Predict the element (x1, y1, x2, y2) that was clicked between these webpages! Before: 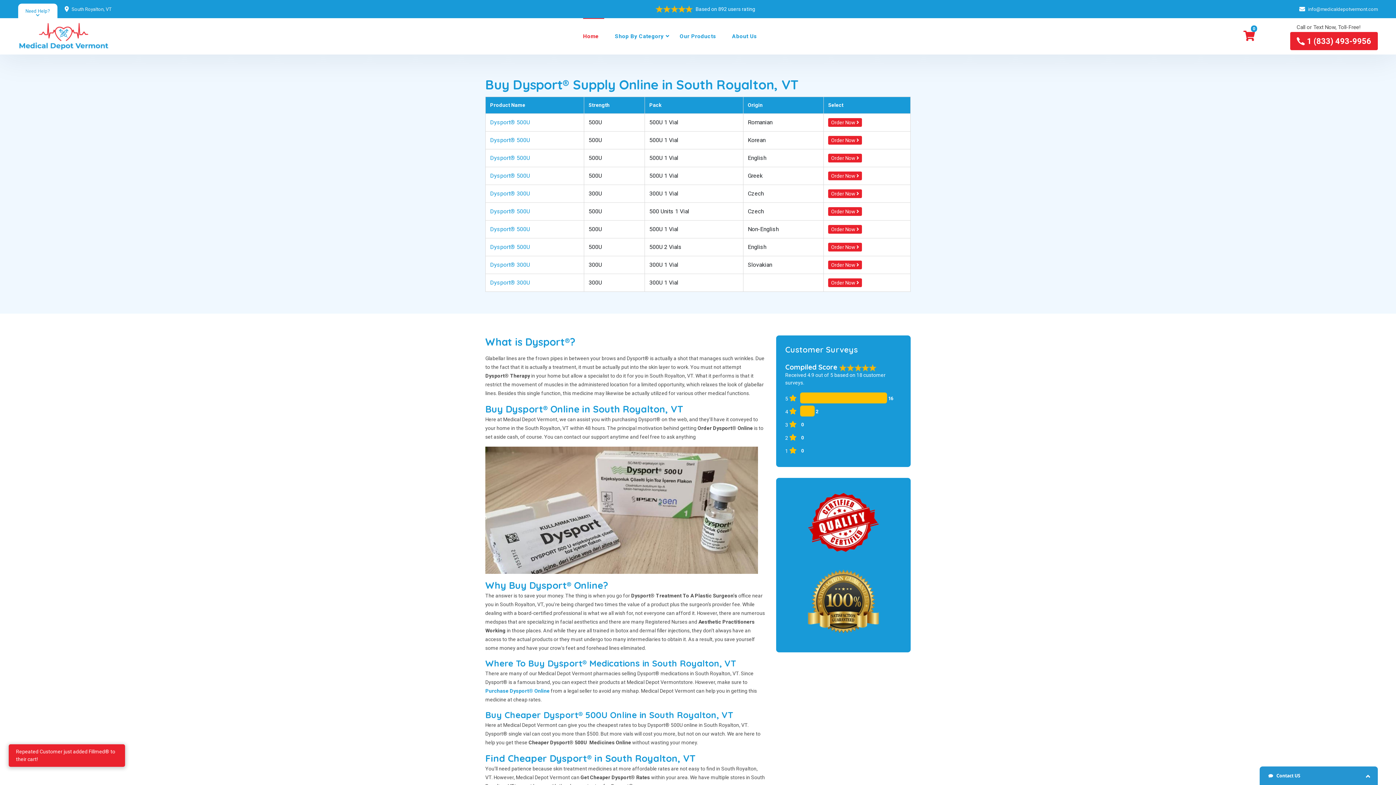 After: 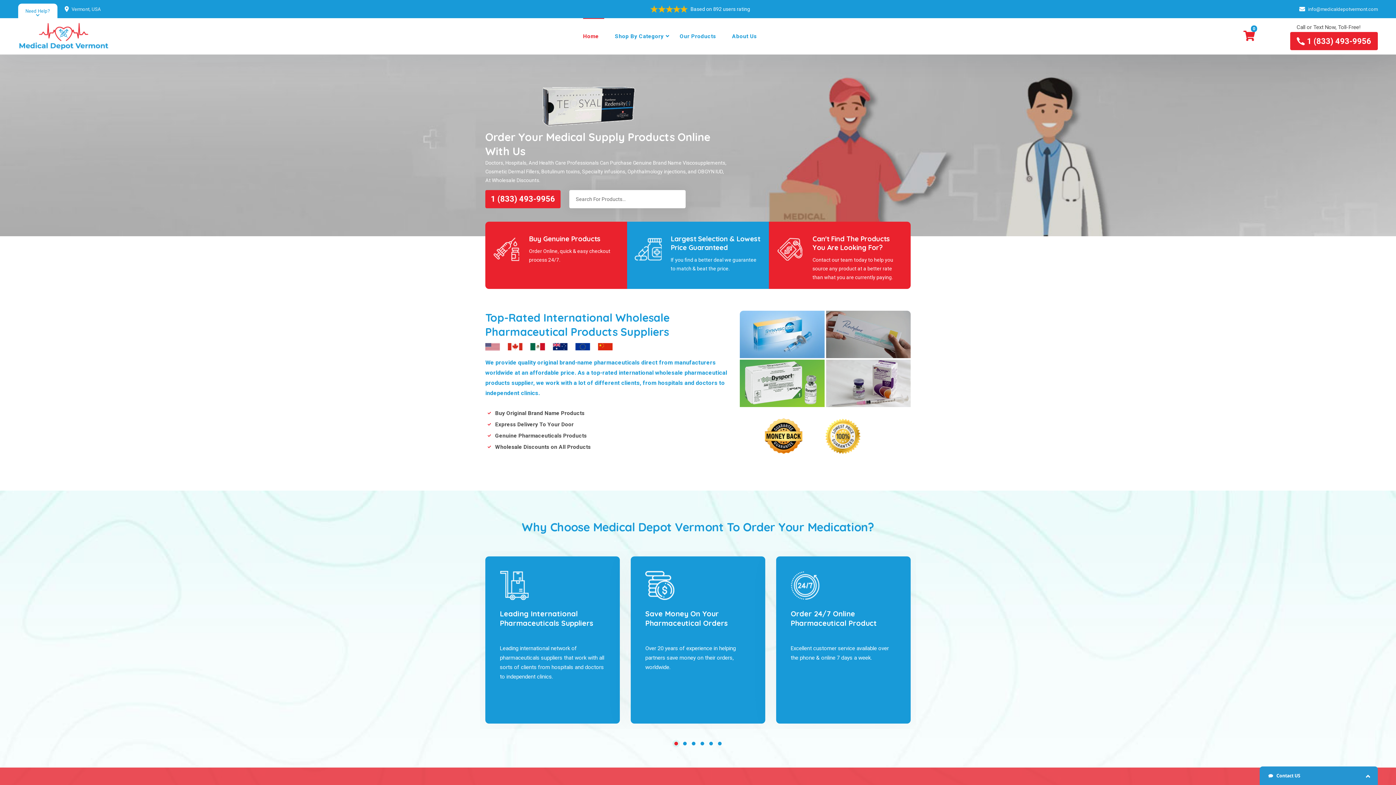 Action: bbox: (18, 18, 109, 54)